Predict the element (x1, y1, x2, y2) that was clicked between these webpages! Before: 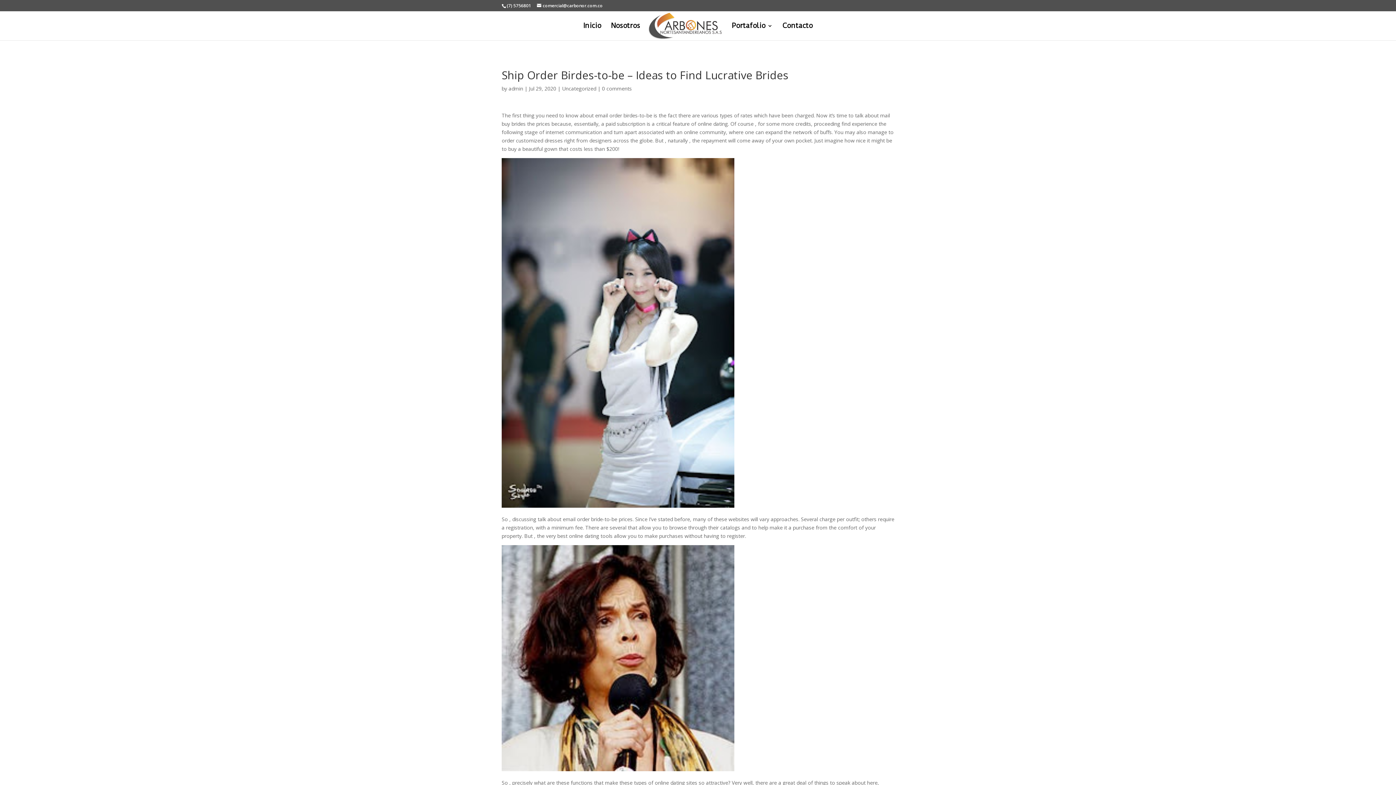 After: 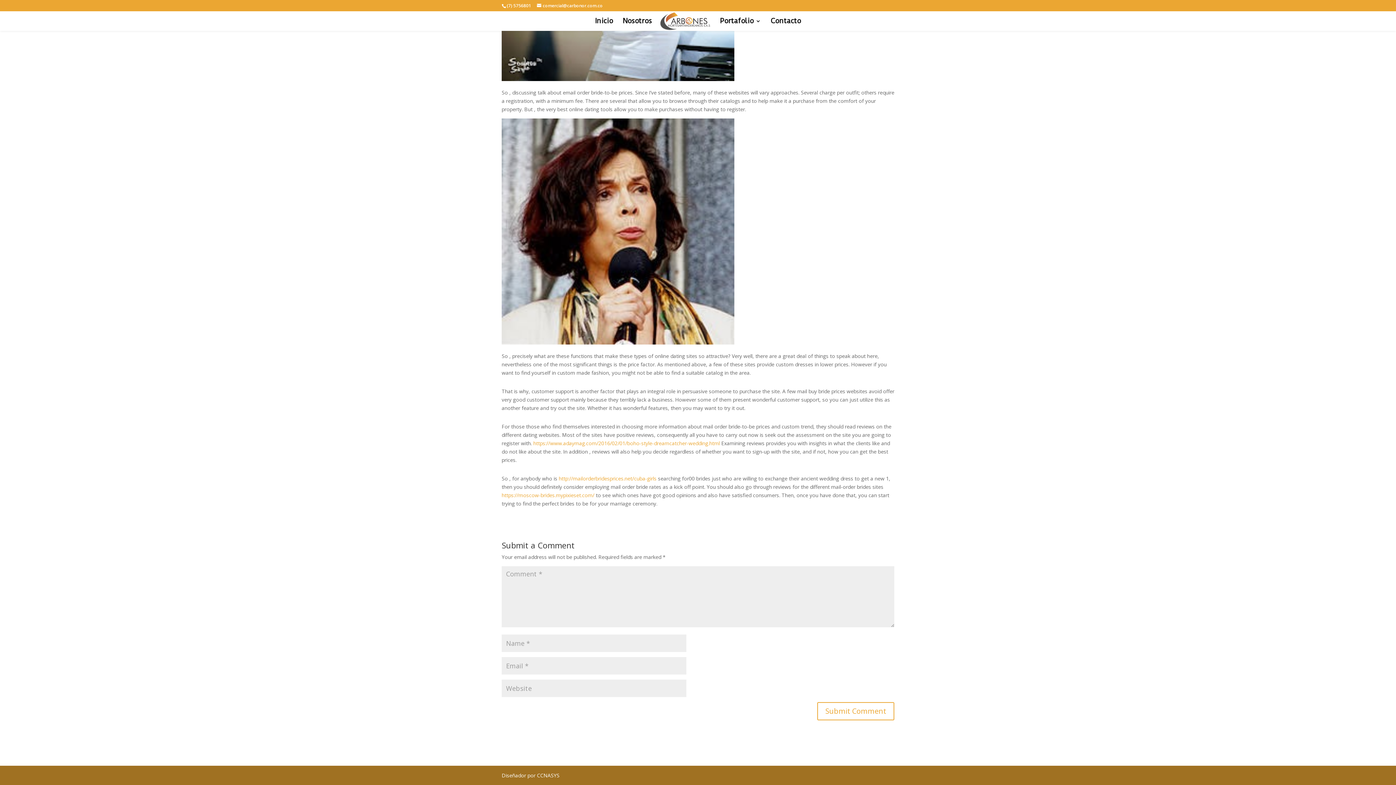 Action: label: 0 comments bbox: (602, 85, 632, 92)